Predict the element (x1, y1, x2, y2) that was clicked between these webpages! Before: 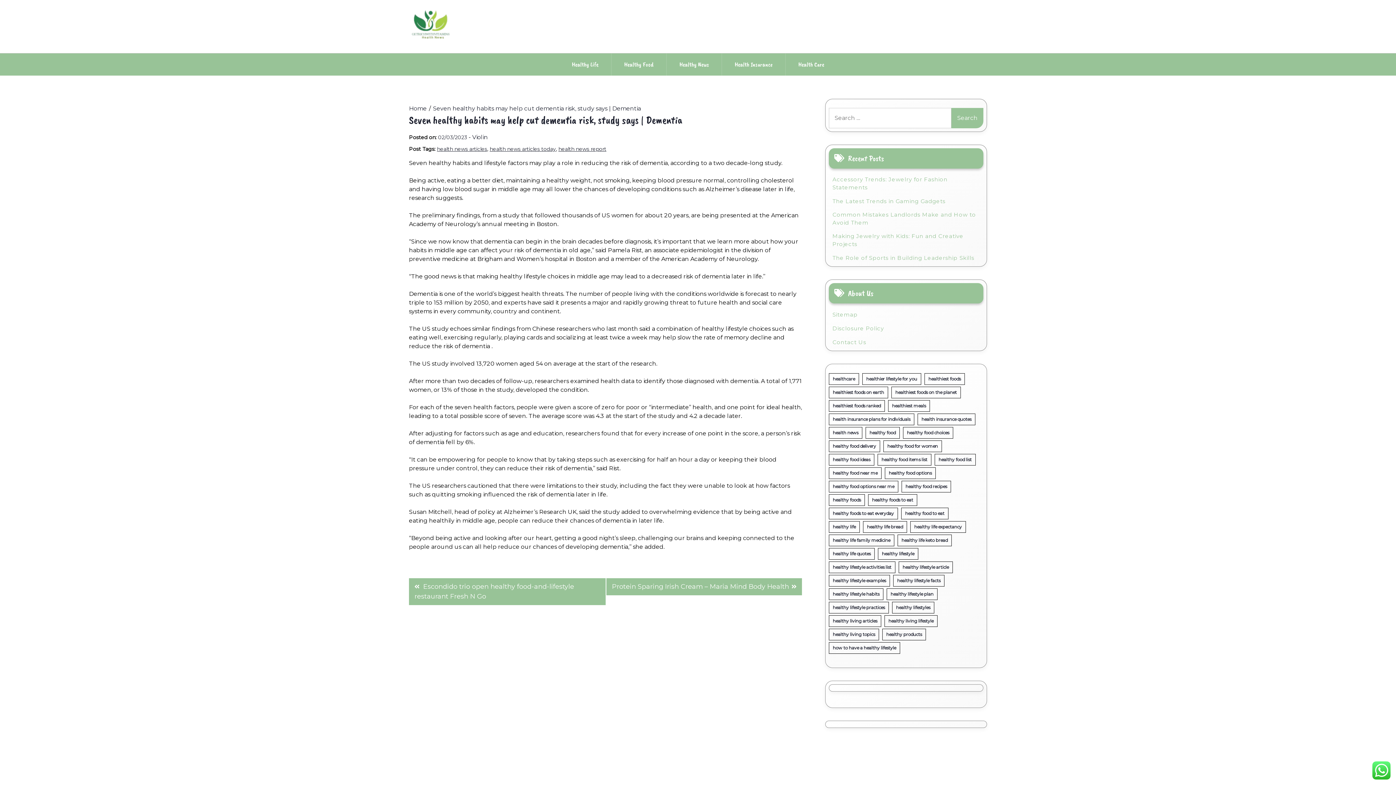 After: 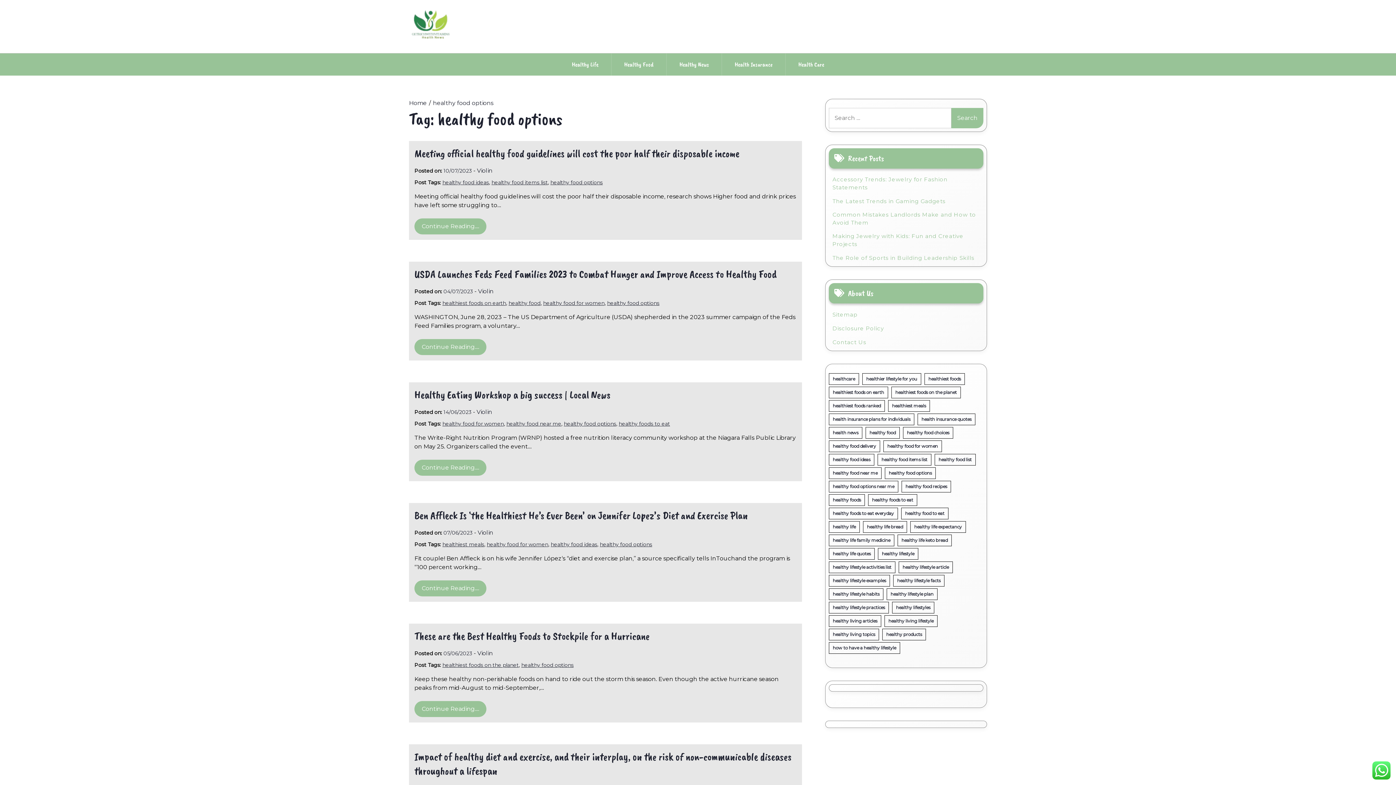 Action: label: healthy food options (37 items) bbox: (885, 467, 935, 479)